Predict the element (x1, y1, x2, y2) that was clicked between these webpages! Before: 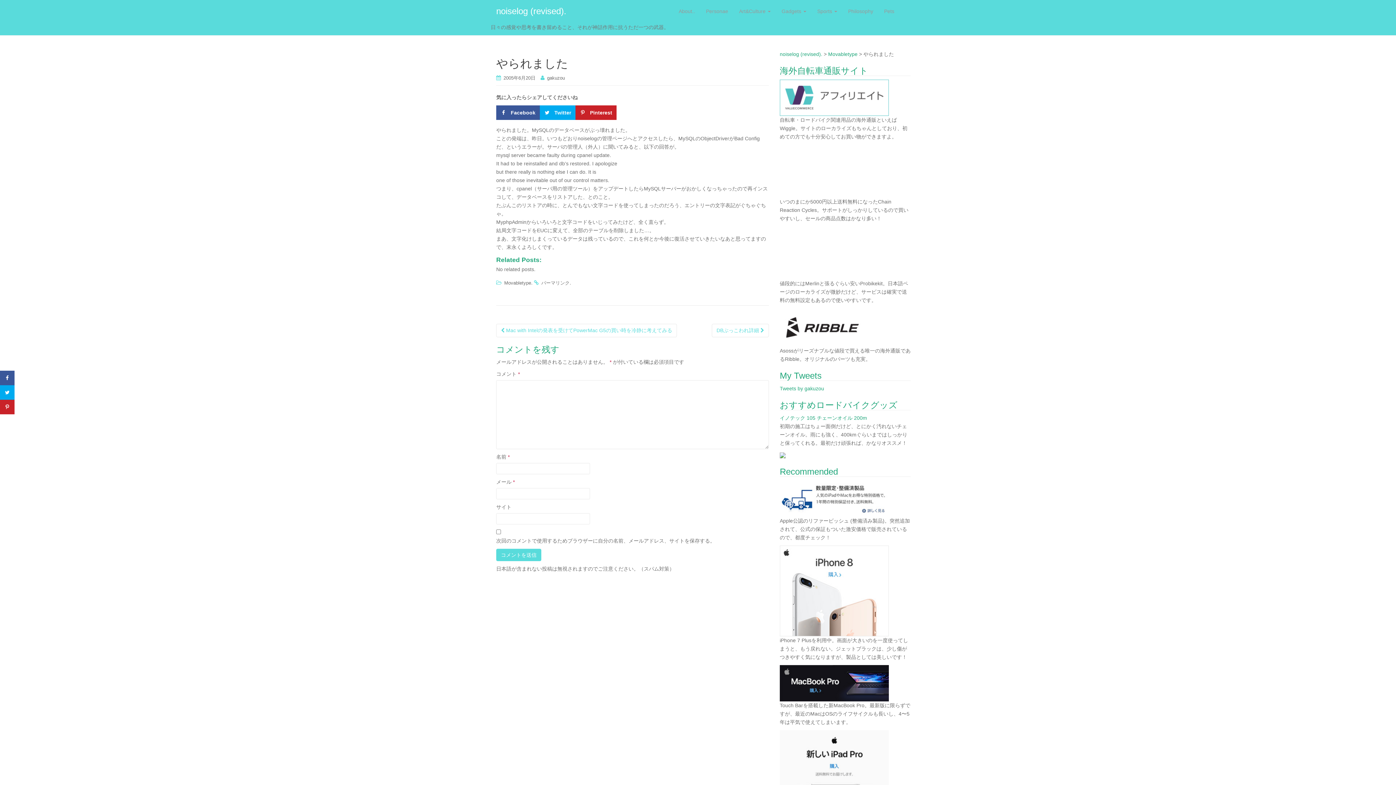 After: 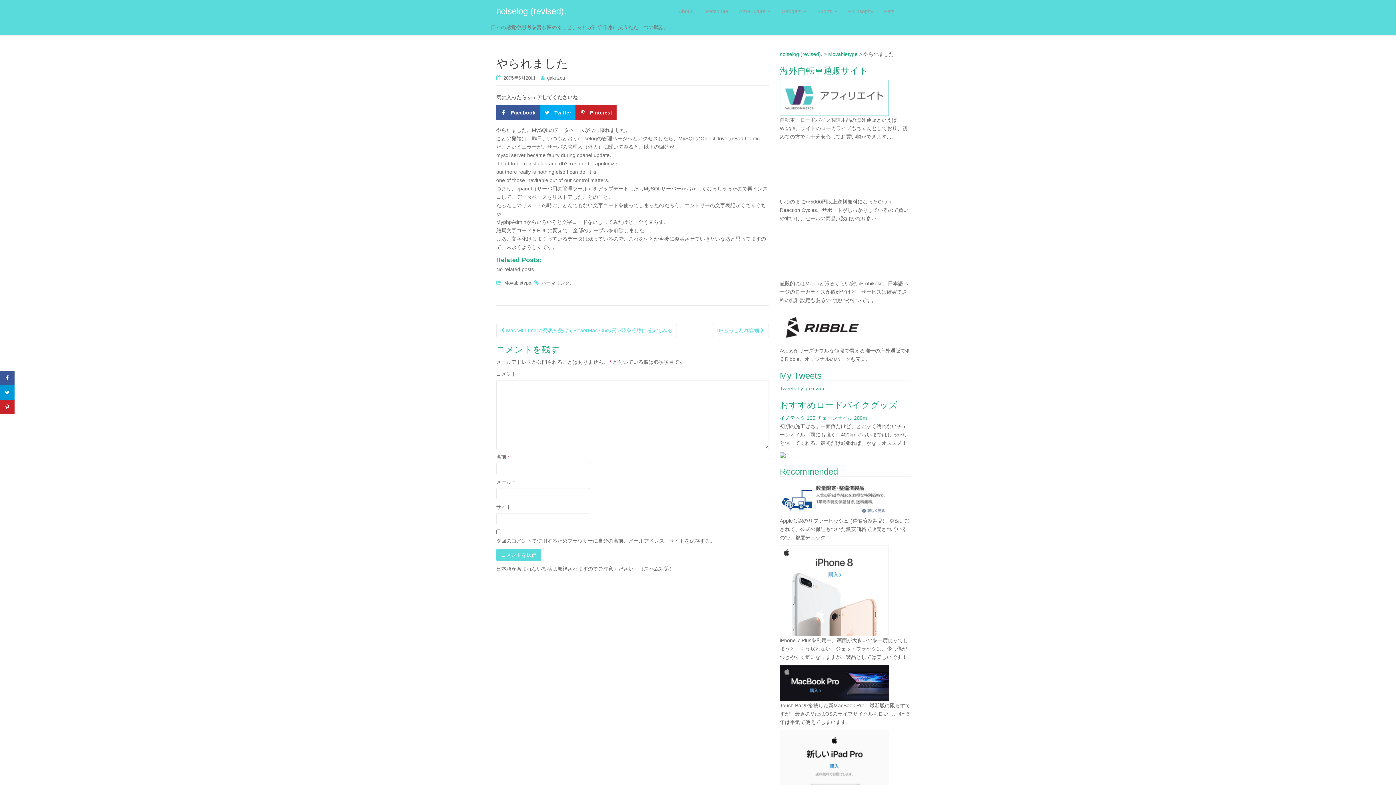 Action: bbox: (0, 385, 14, 400)